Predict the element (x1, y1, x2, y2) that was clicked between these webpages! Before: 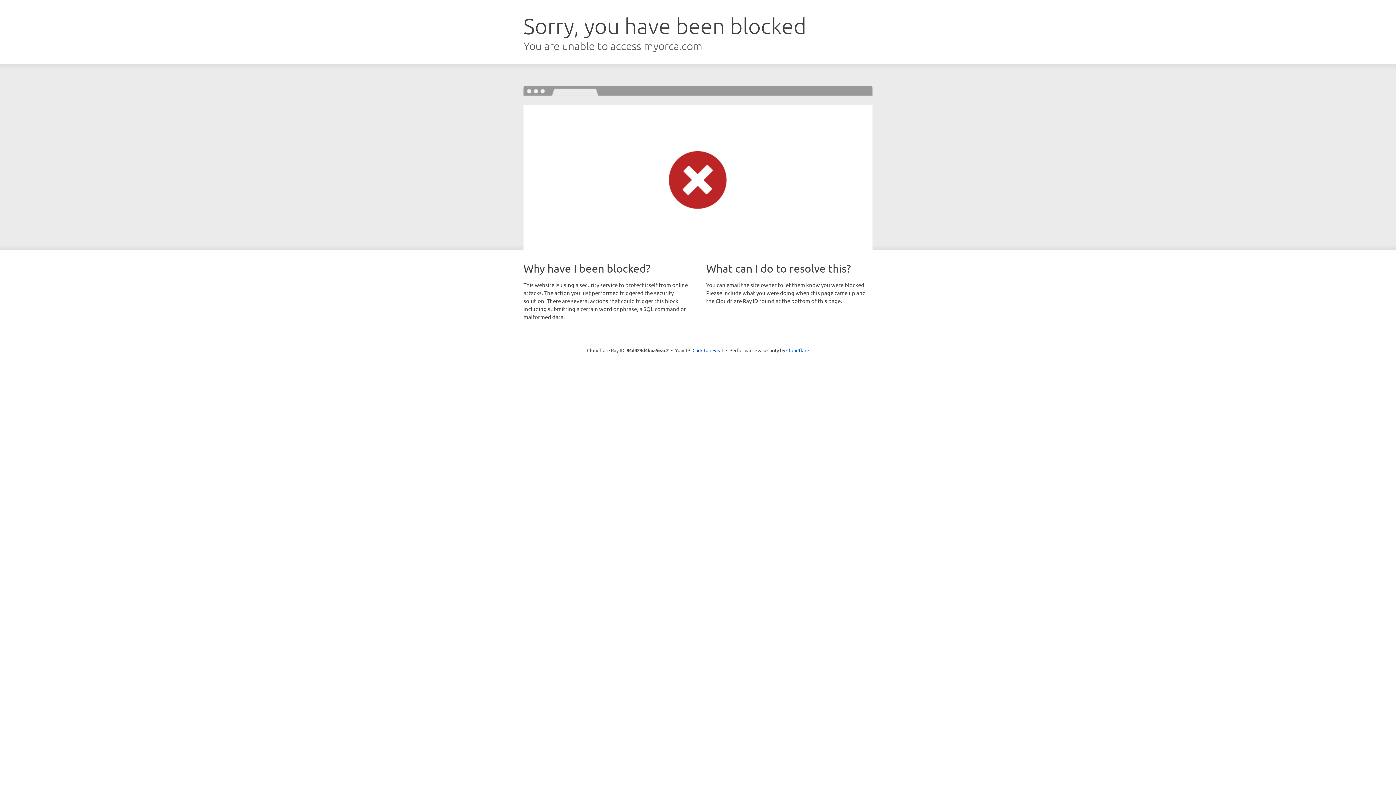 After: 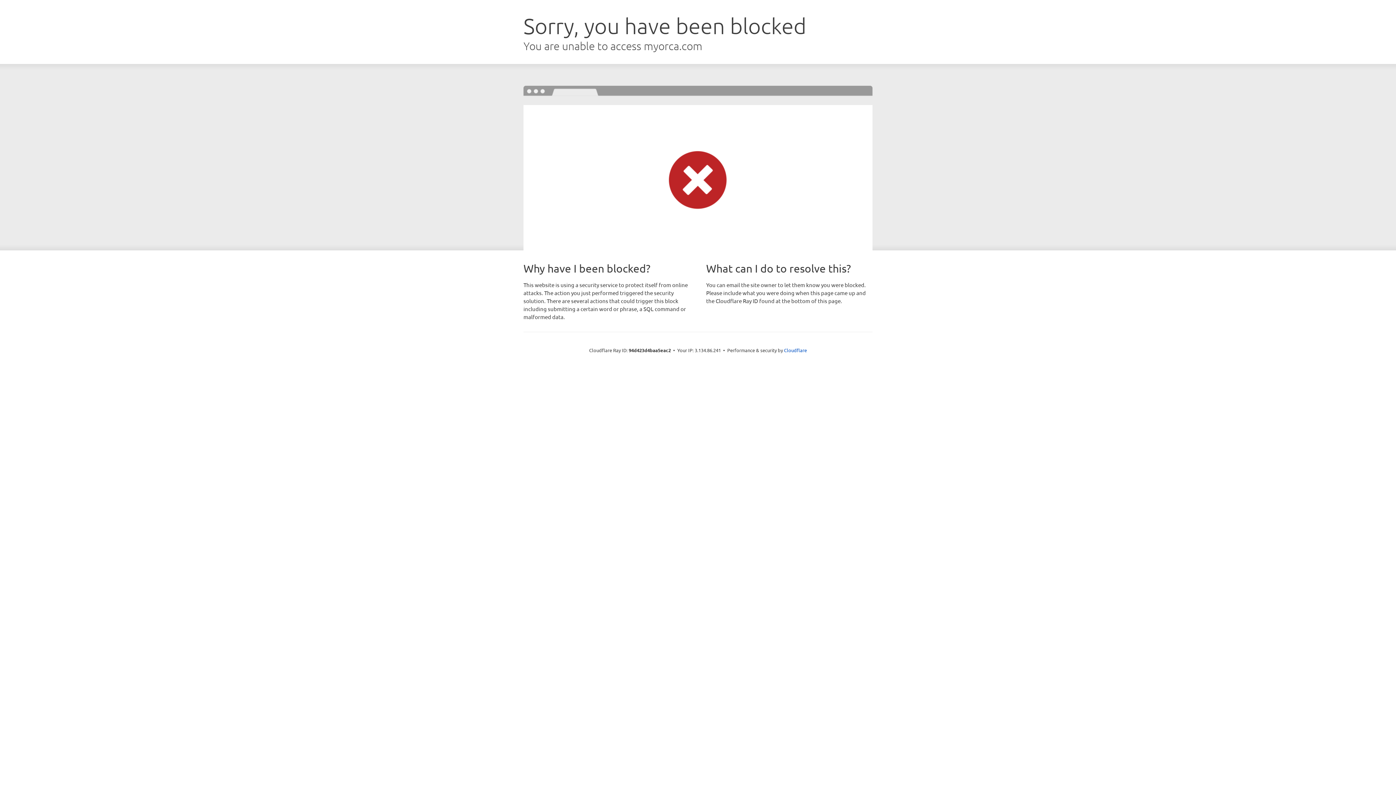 Action: label: Click to reveal bbox: (692, 346, 723, 353)